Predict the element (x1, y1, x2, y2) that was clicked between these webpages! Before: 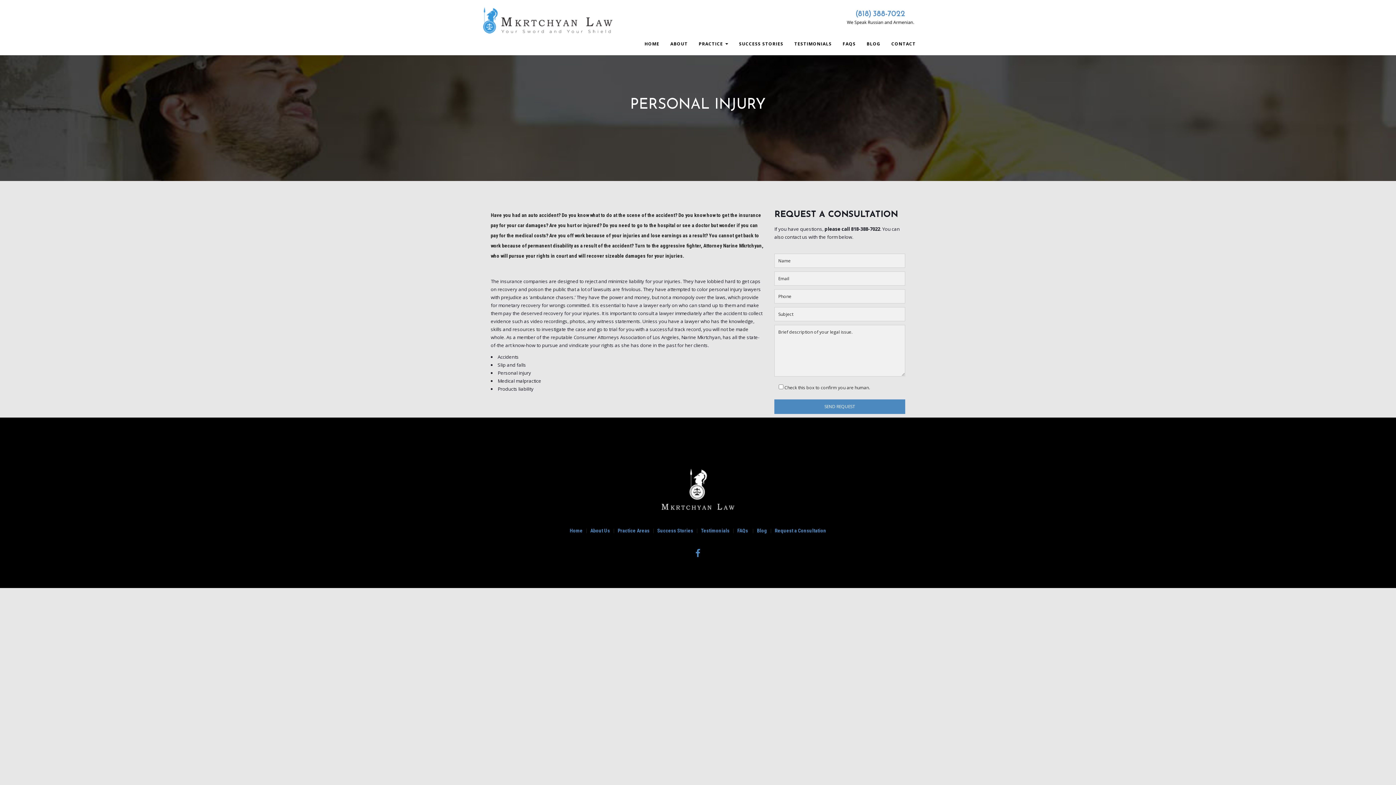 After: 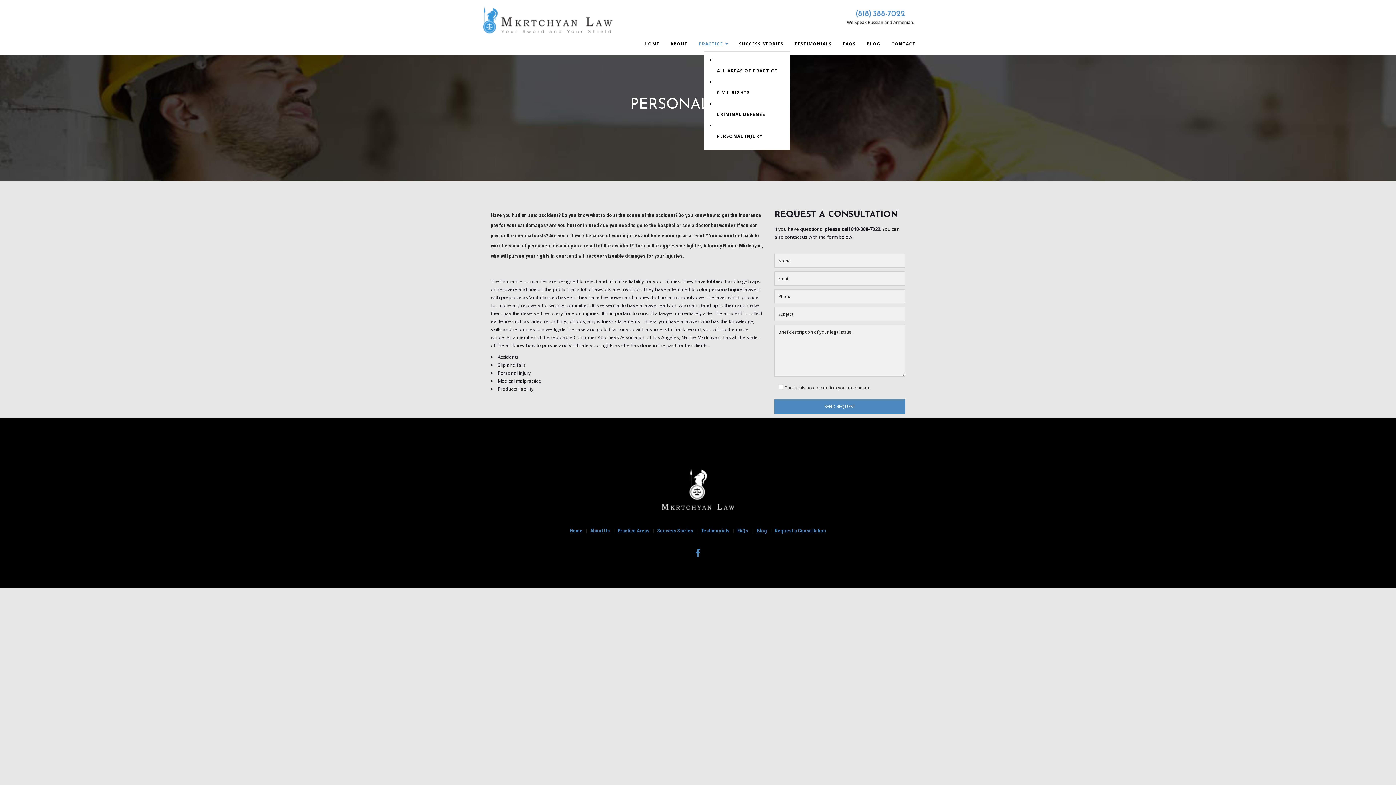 Action: label: PRACTICE  bbox: (693, 32, 733, 54)